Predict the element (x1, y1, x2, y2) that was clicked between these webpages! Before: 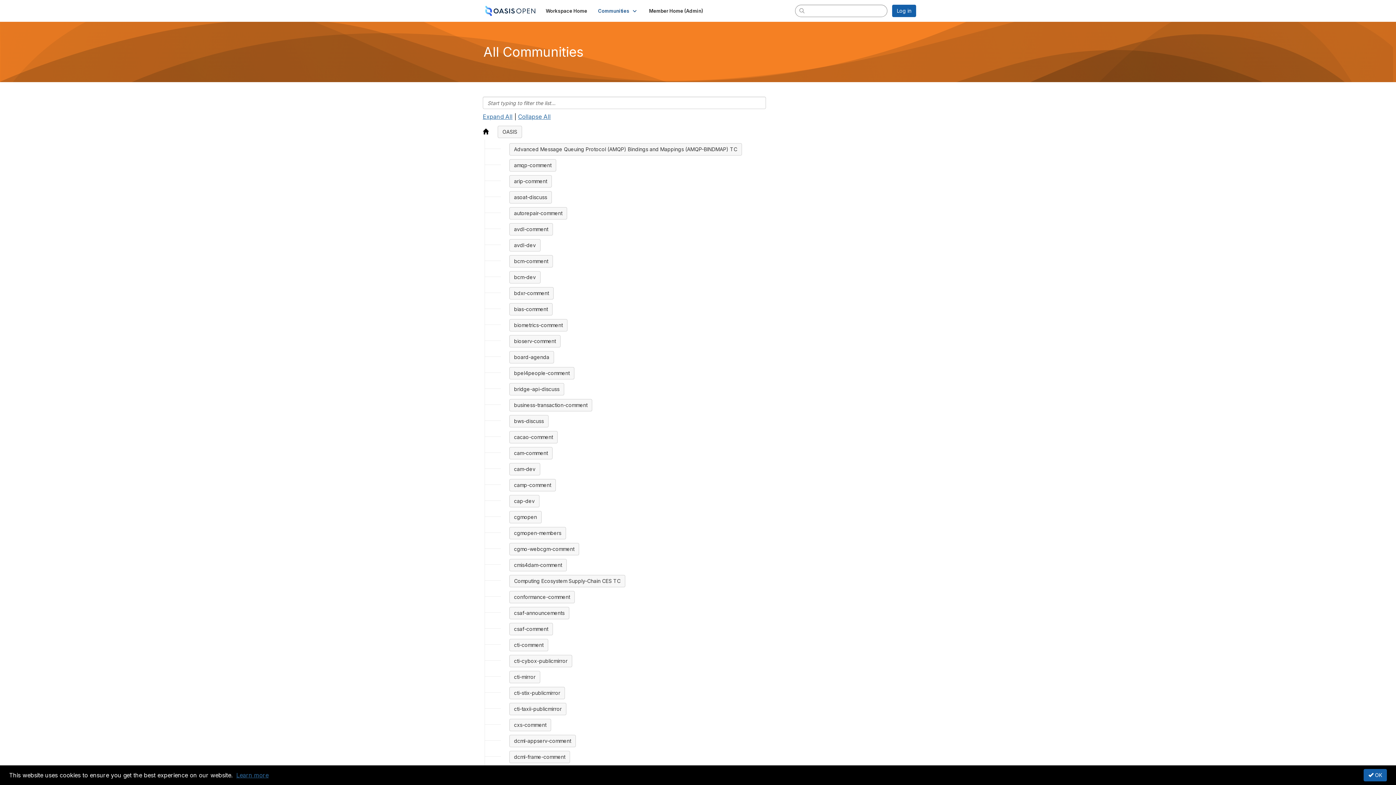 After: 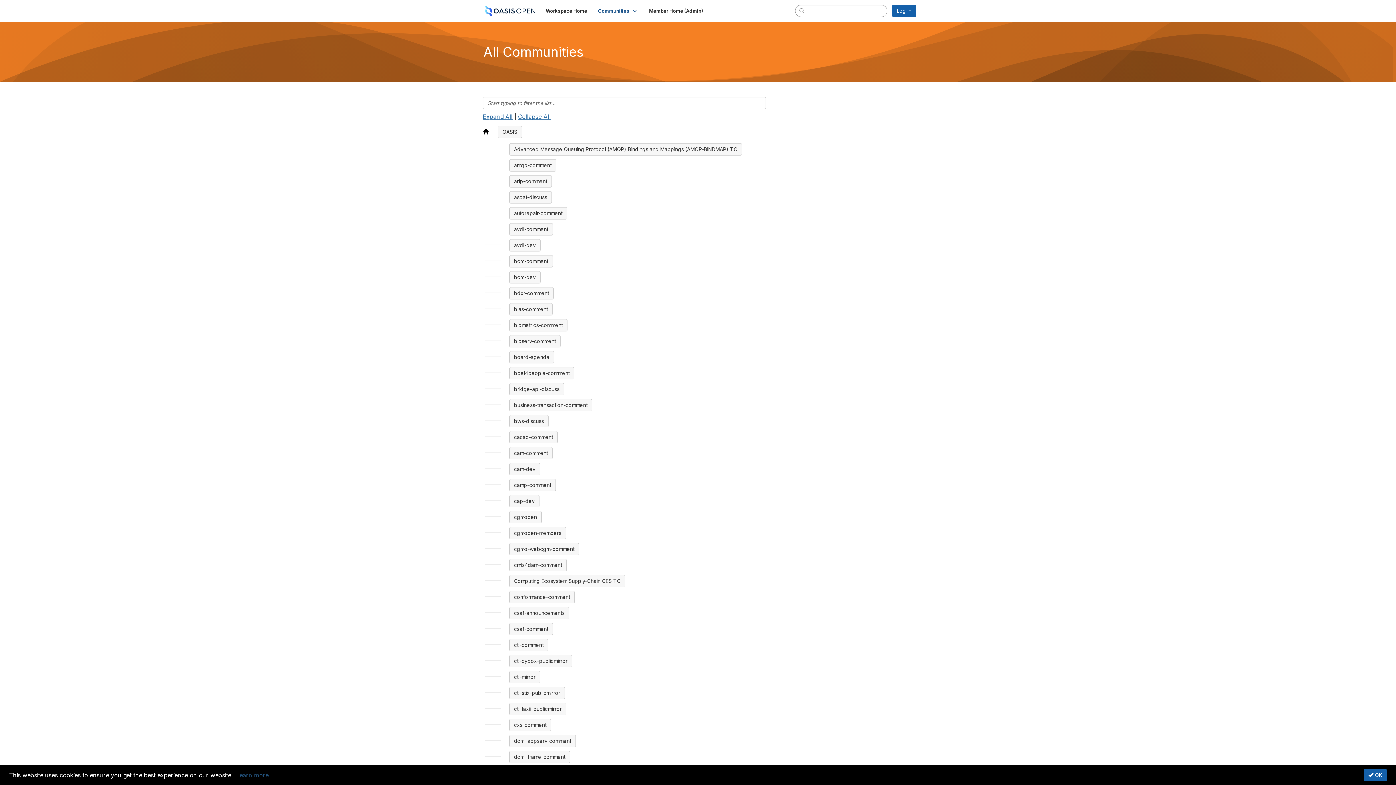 Action: label: Learn more bbox: (236, 772, 268, 779)